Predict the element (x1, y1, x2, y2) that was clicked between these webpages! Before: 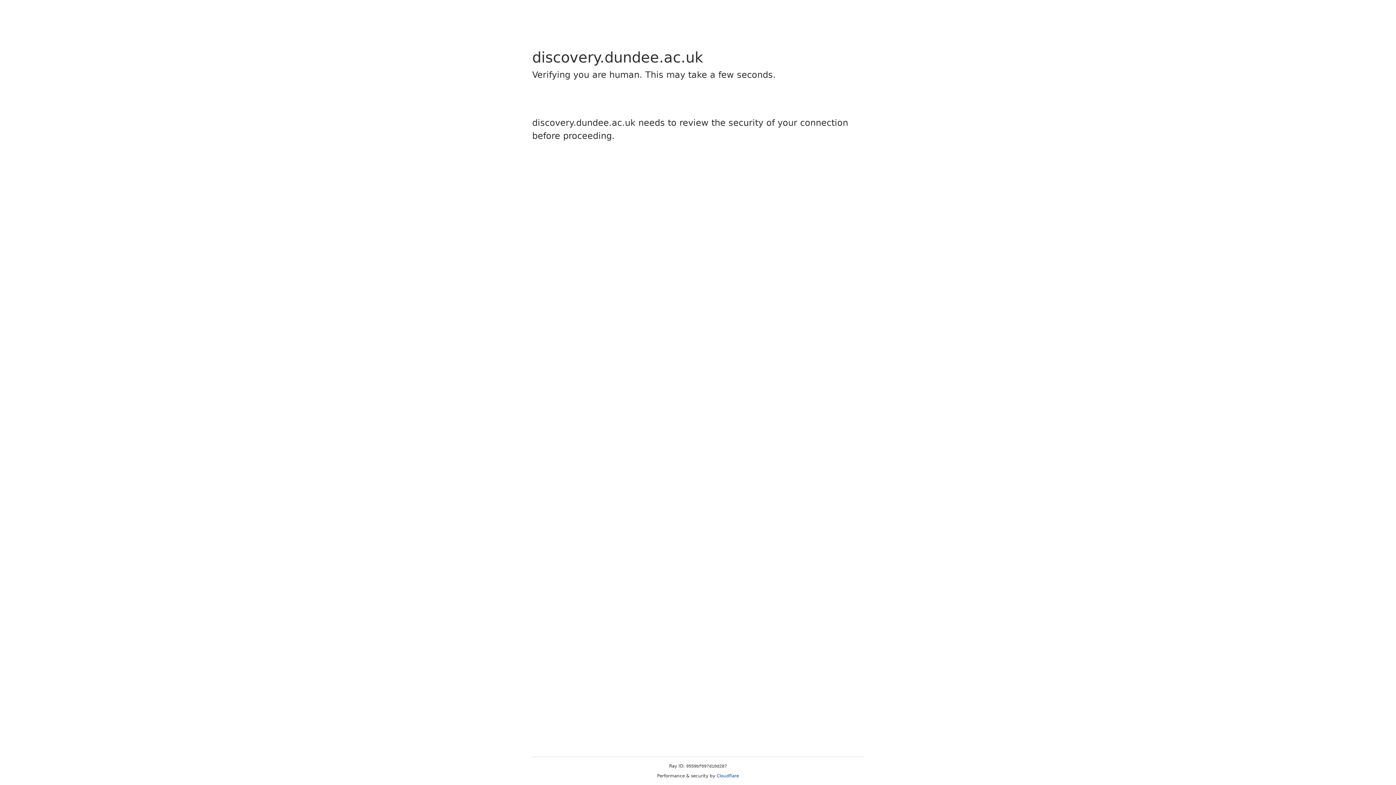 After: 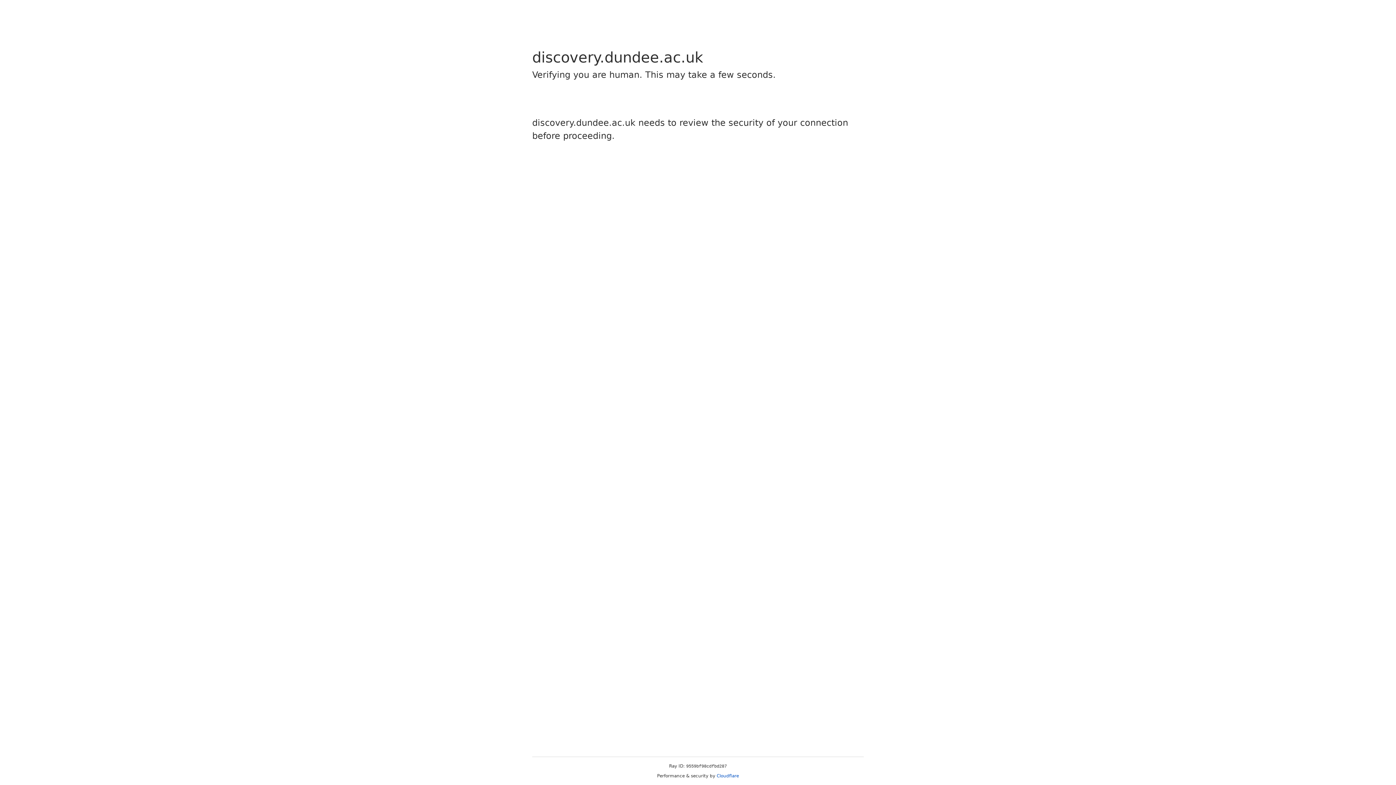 Action: bbox: (716, 773, 739, 778) label: Cloudflare